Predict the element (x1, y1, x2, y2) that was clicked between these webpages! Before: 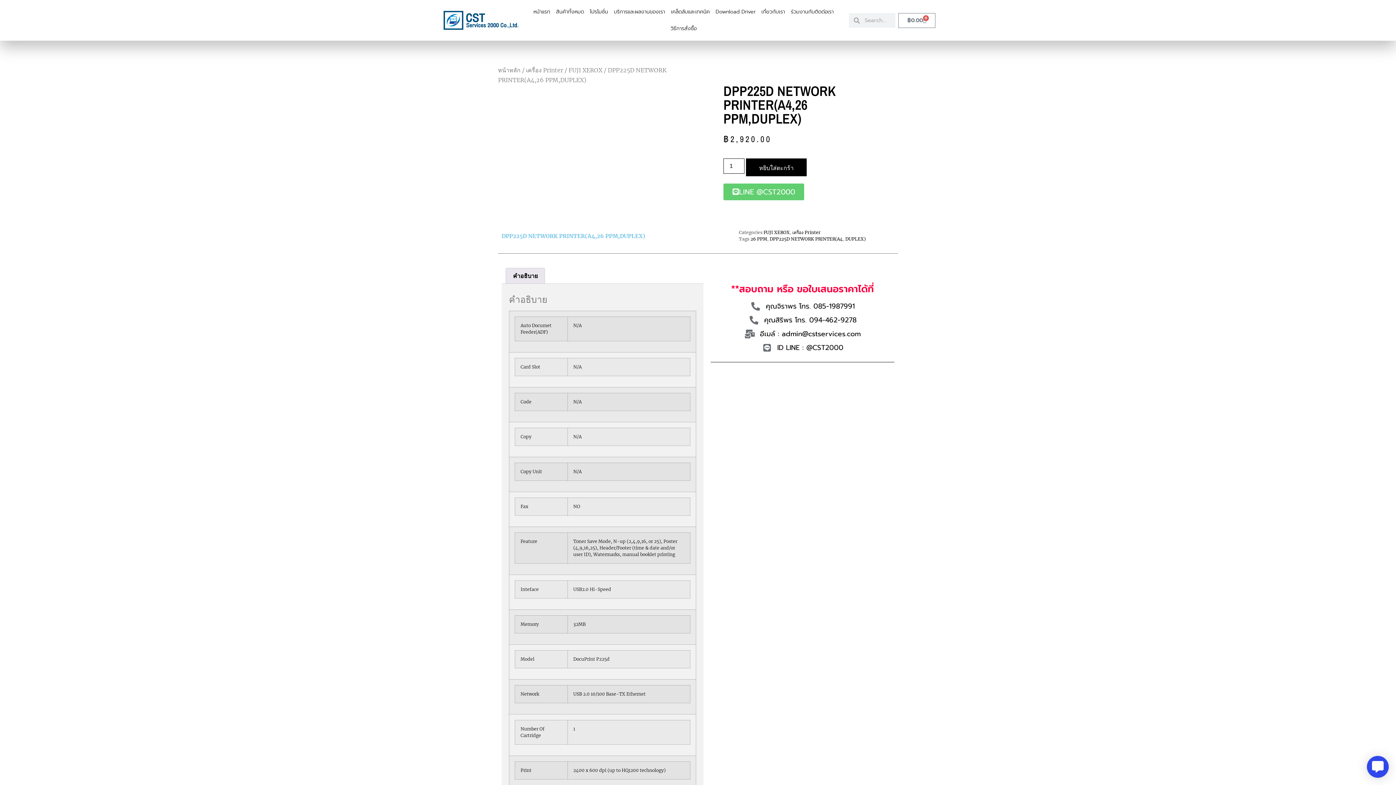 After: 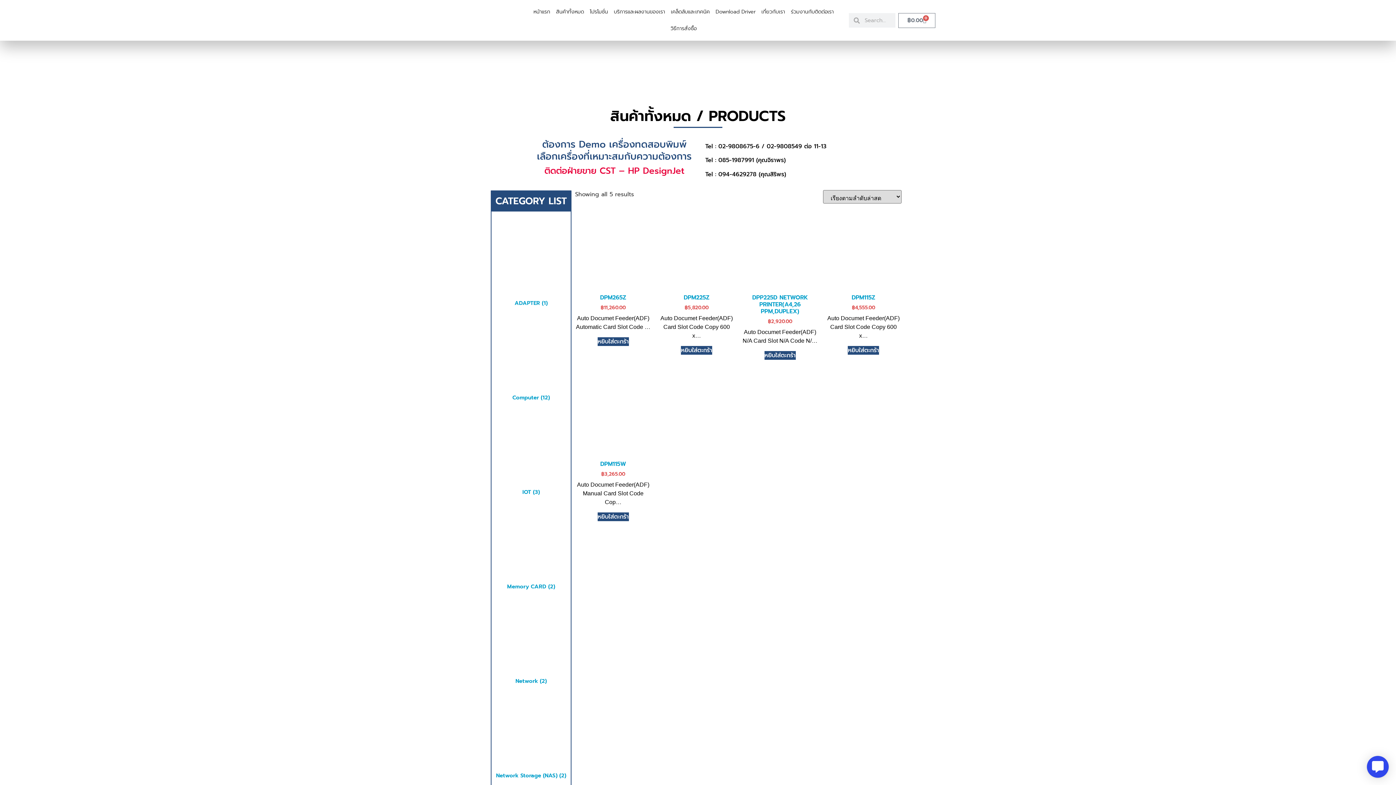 Action: bbox: (568, 66, 602, 73) label: FUJI XEROX